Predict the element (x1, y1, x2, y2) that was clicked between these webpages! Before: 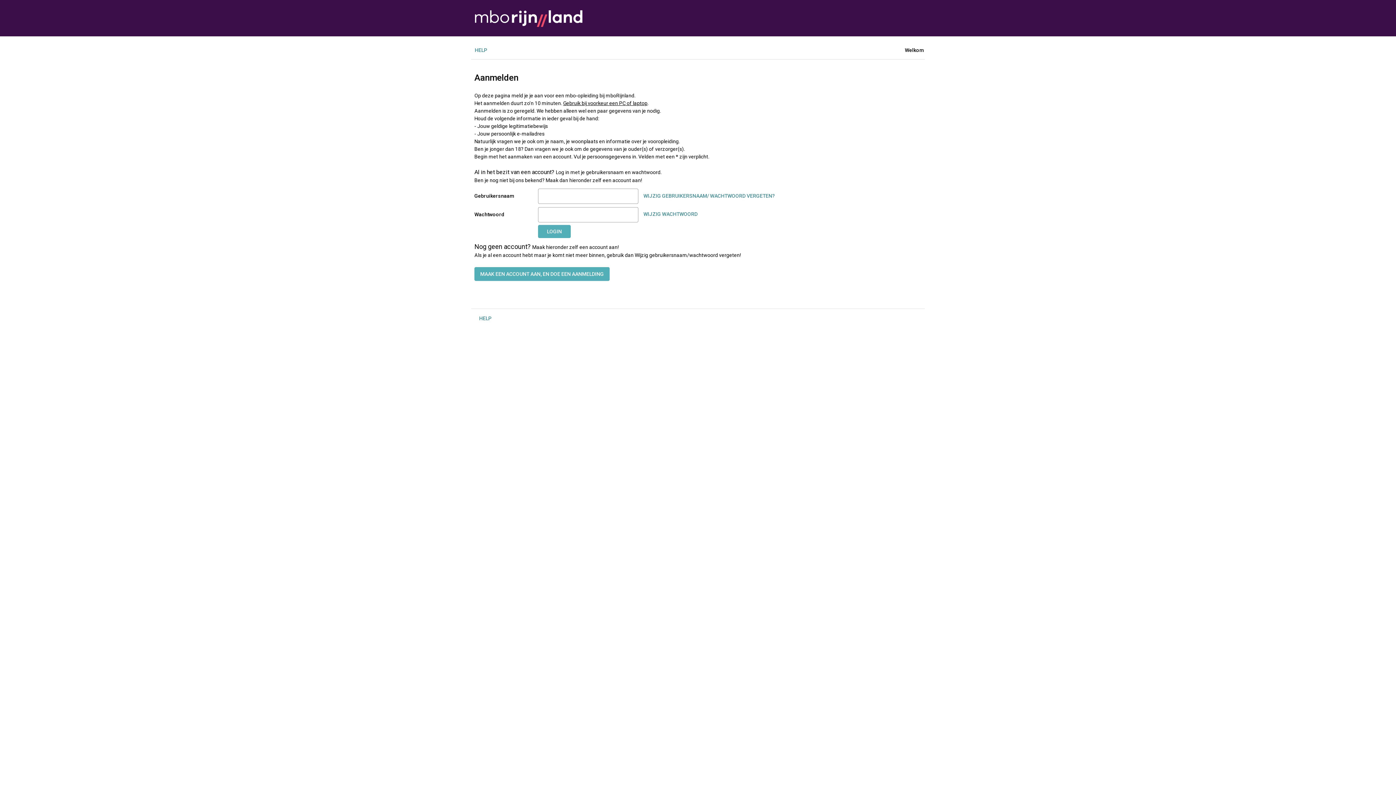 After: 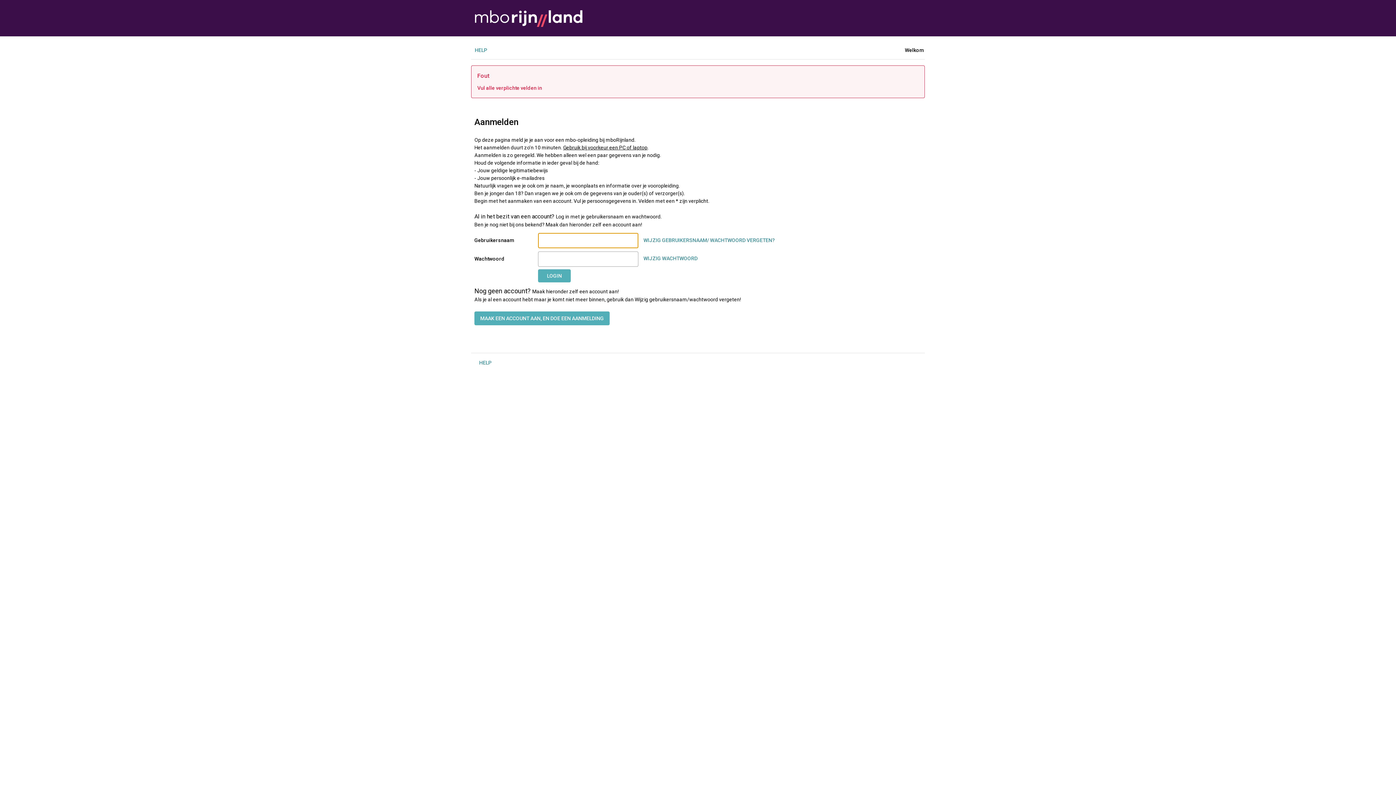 Action: bbox: (538, 225, 570, 238) label: LOGIN